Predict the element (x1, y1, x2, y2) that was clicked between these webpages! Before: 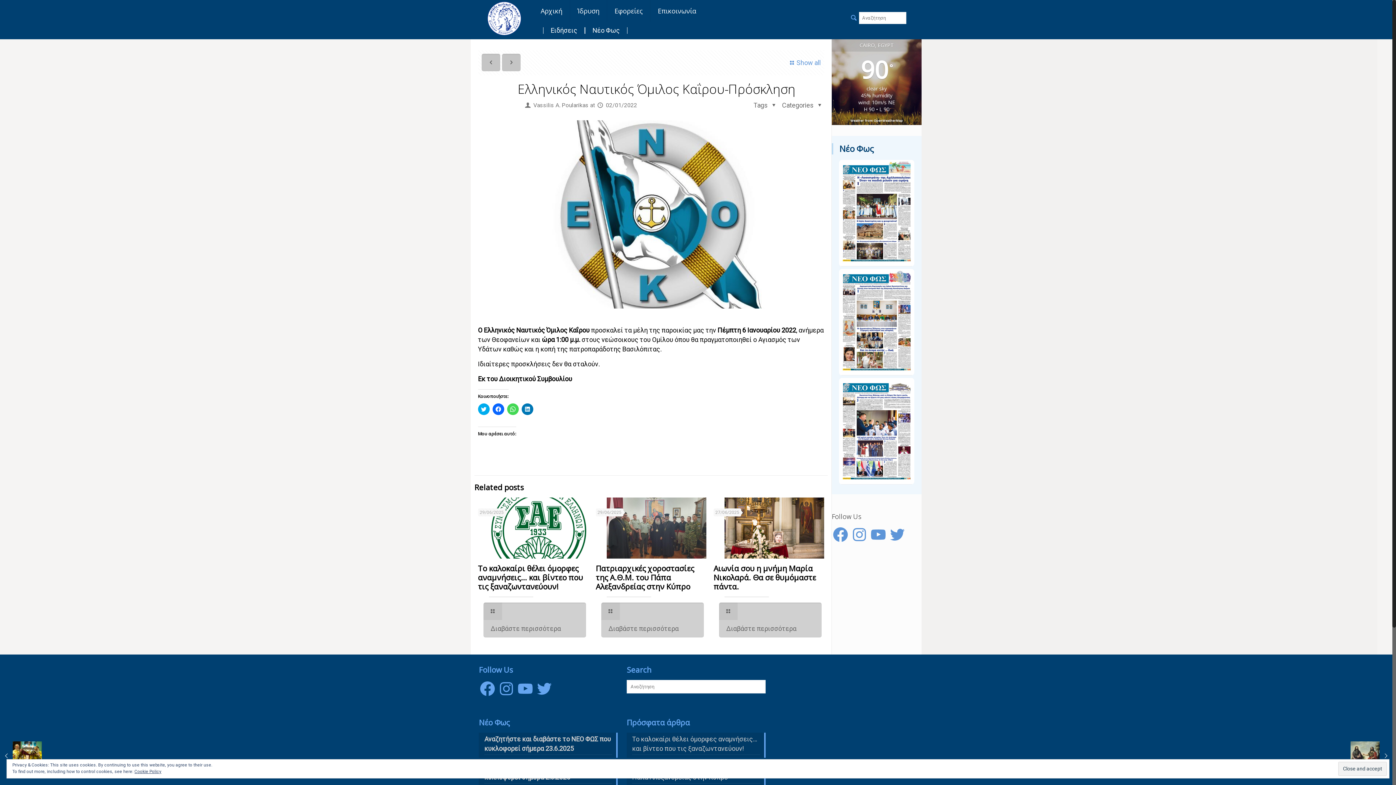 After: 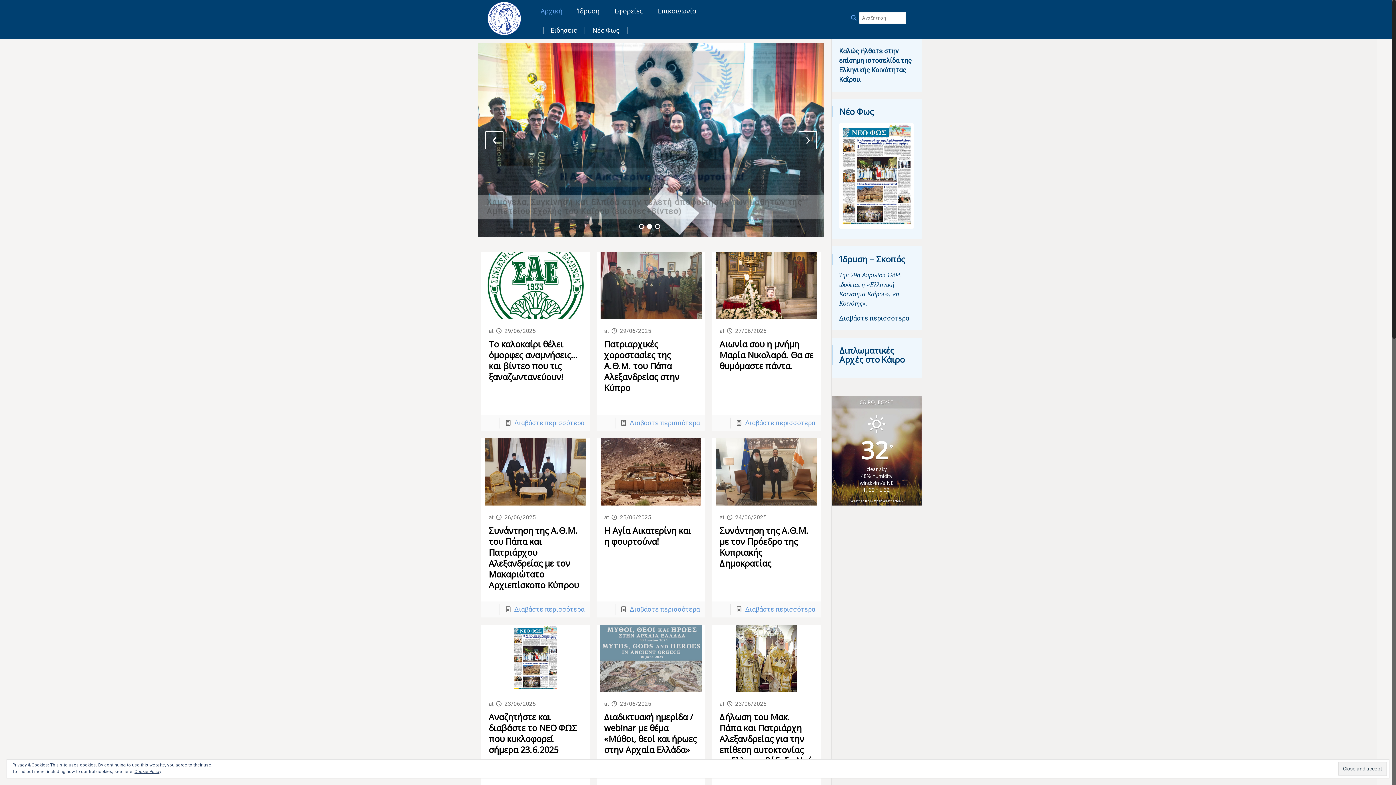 Action: bbox: (533, 0, 570, 21) label: Αρχική